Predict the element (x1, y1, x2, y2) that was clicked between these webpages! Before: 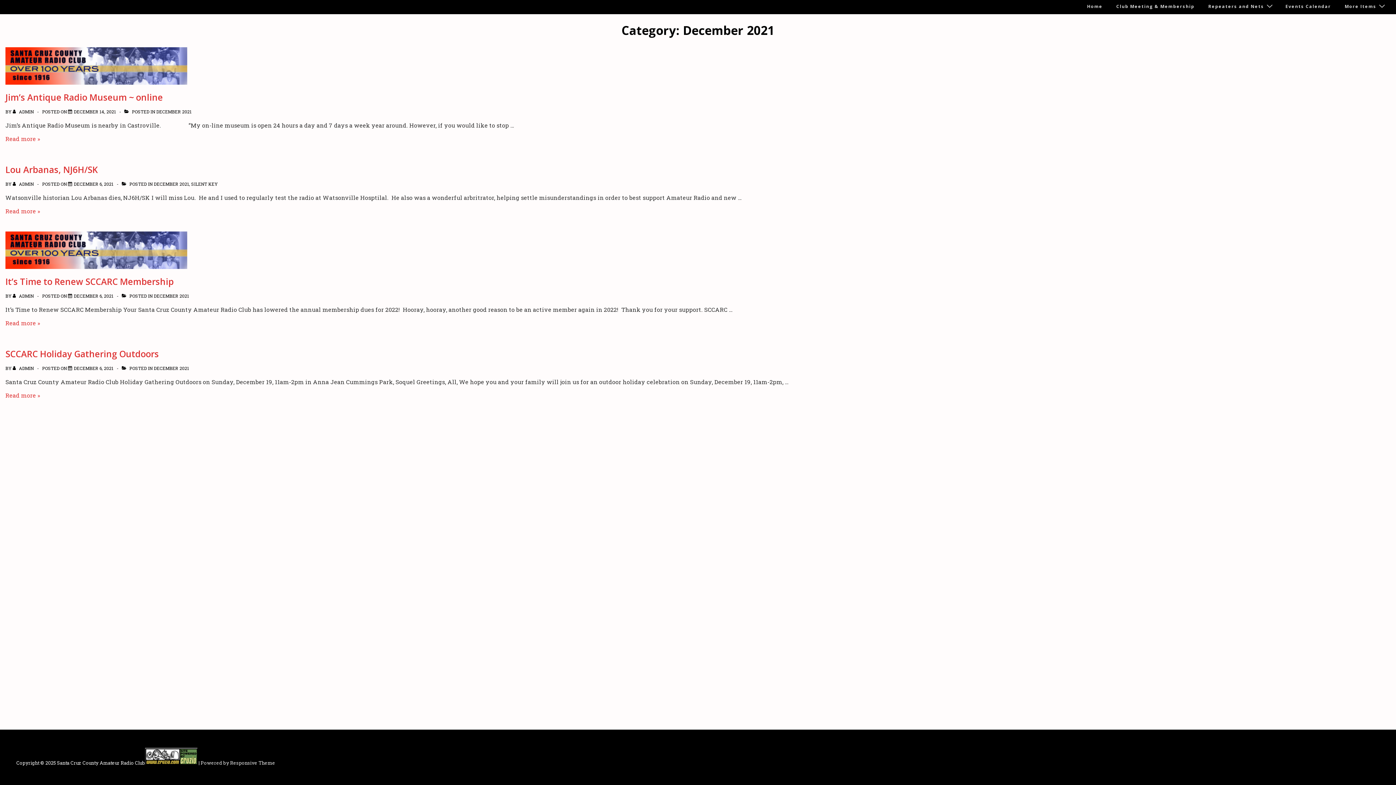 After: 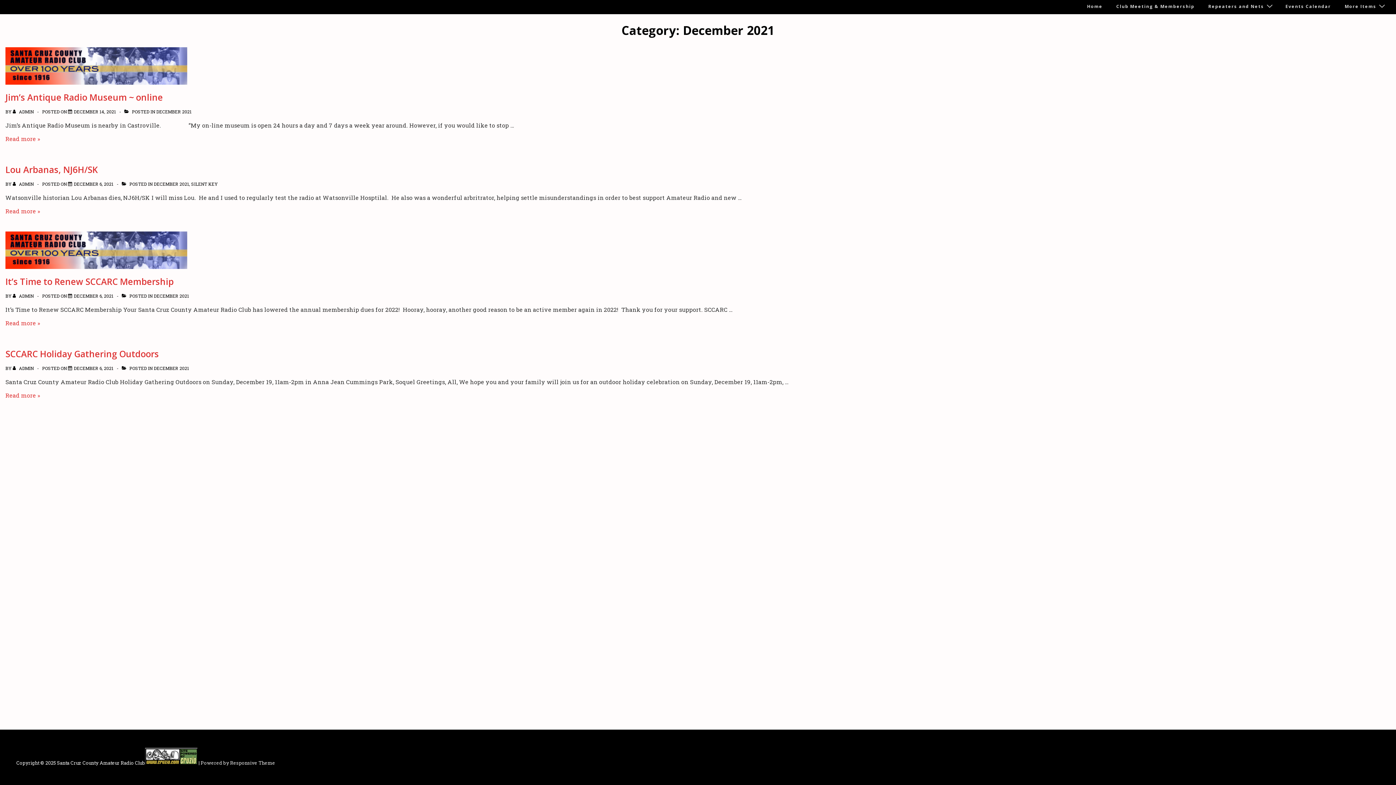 Action: bbox: (156, 108, 191, 114) label: DECEMBER 2021